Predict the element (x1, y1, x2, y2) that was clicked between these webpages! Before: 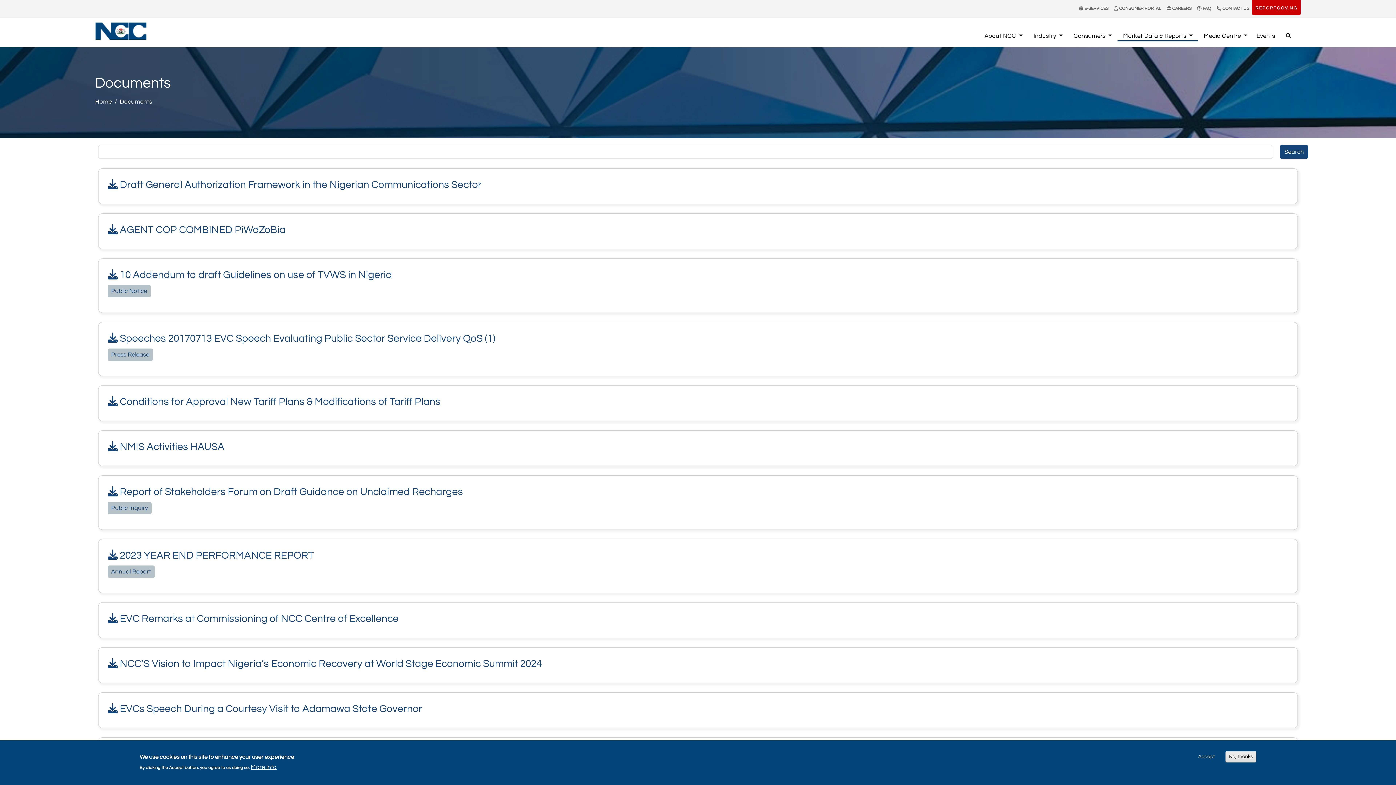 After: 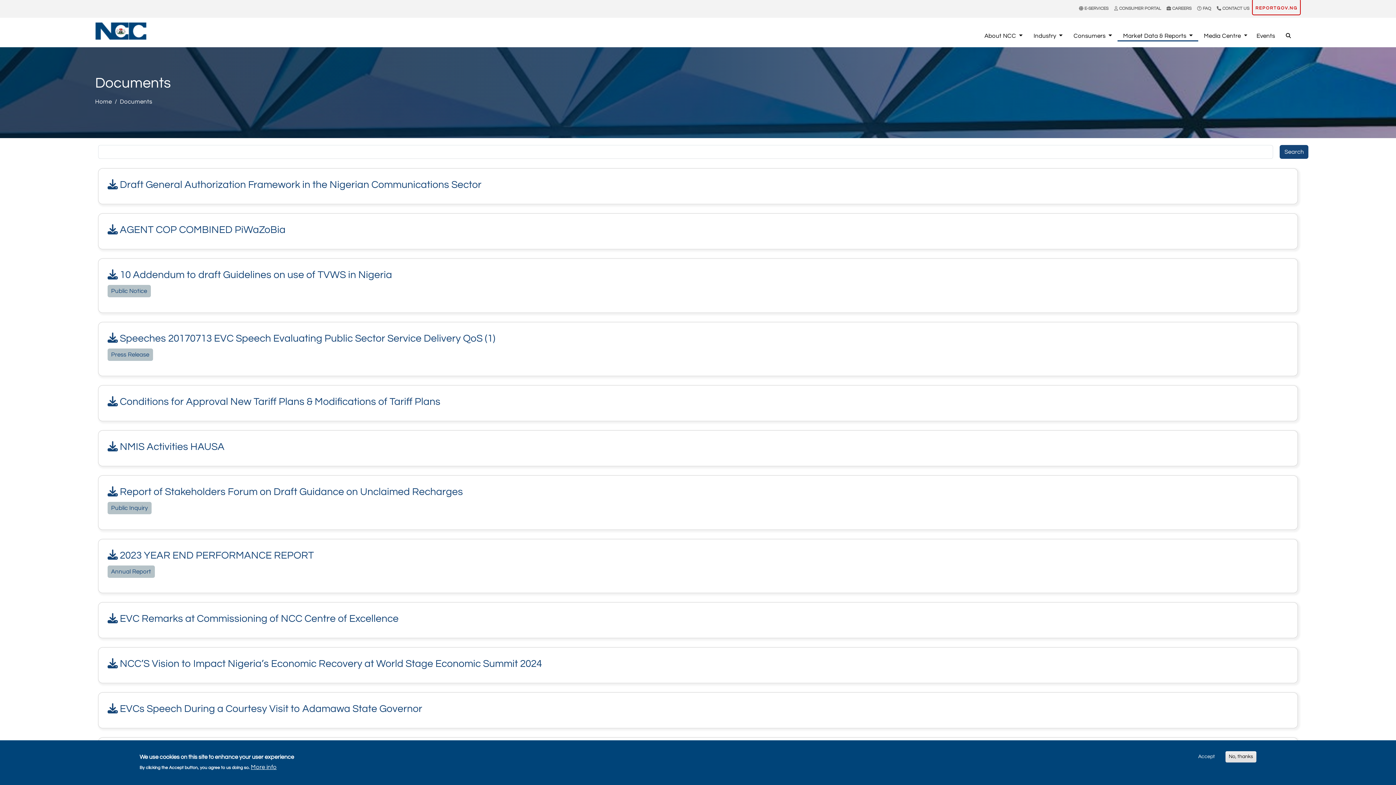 Action: label: REPORTGOV.NG bbox: (1252, -1, 1301, 15)